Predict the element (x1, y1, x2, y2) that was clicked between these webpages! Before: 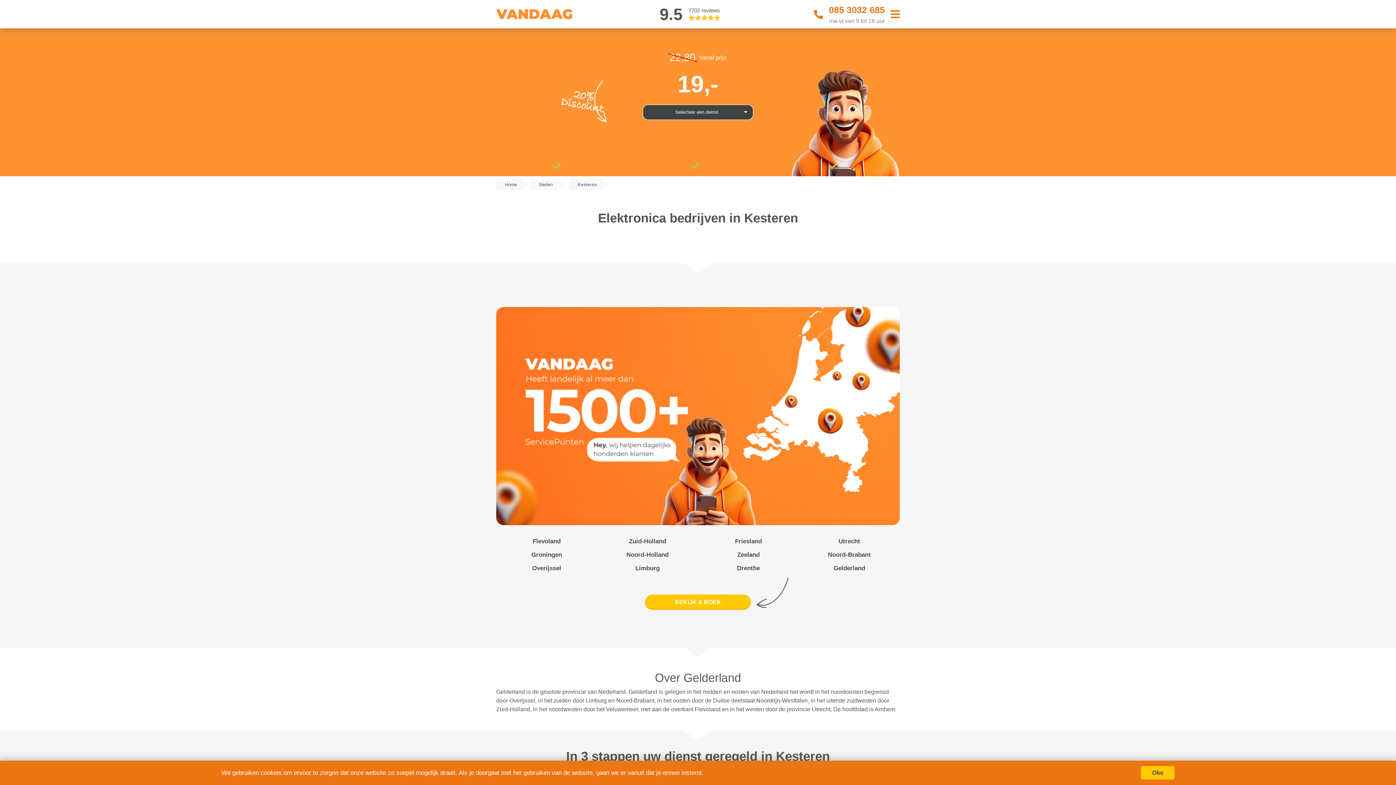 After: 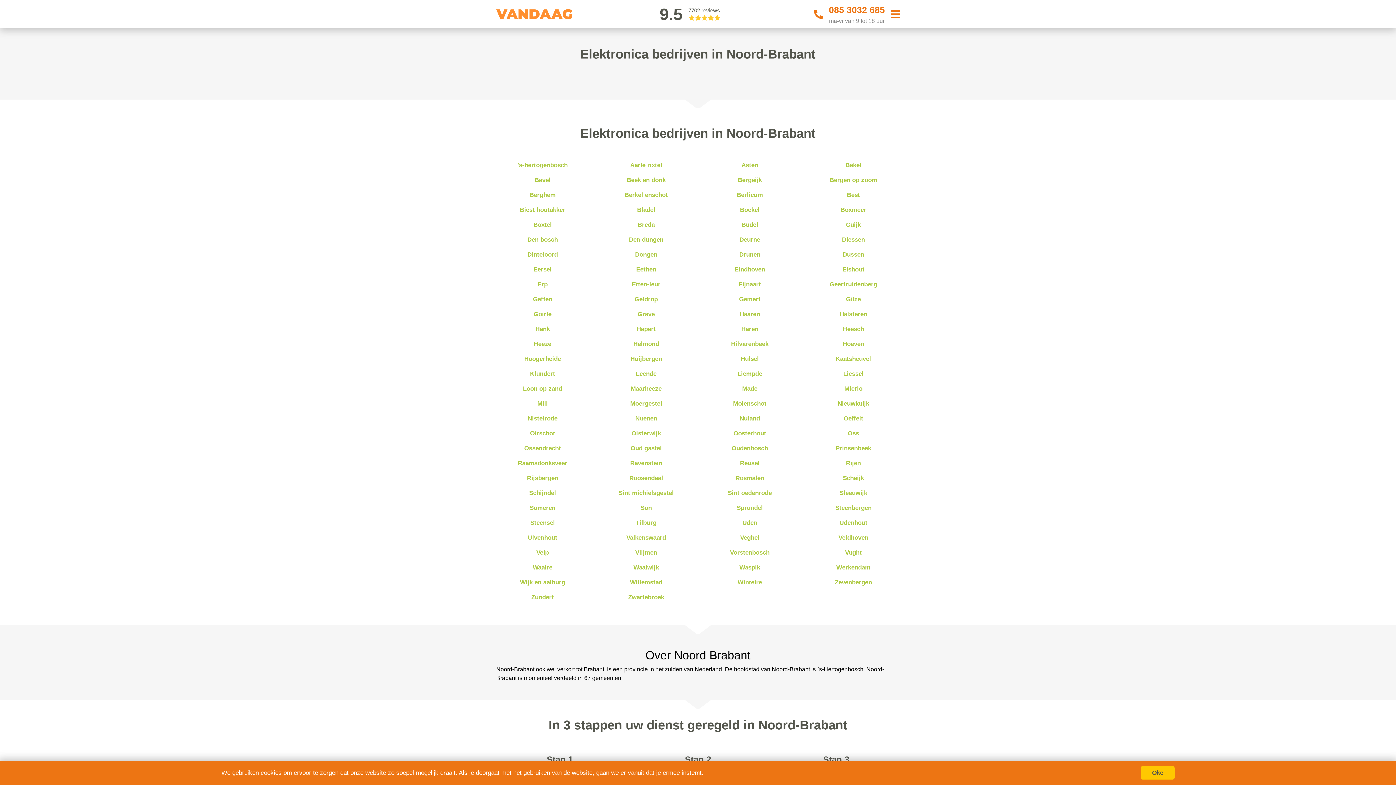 Action: label: Noord-Brabant bbox: (828, 551, 871, 558)